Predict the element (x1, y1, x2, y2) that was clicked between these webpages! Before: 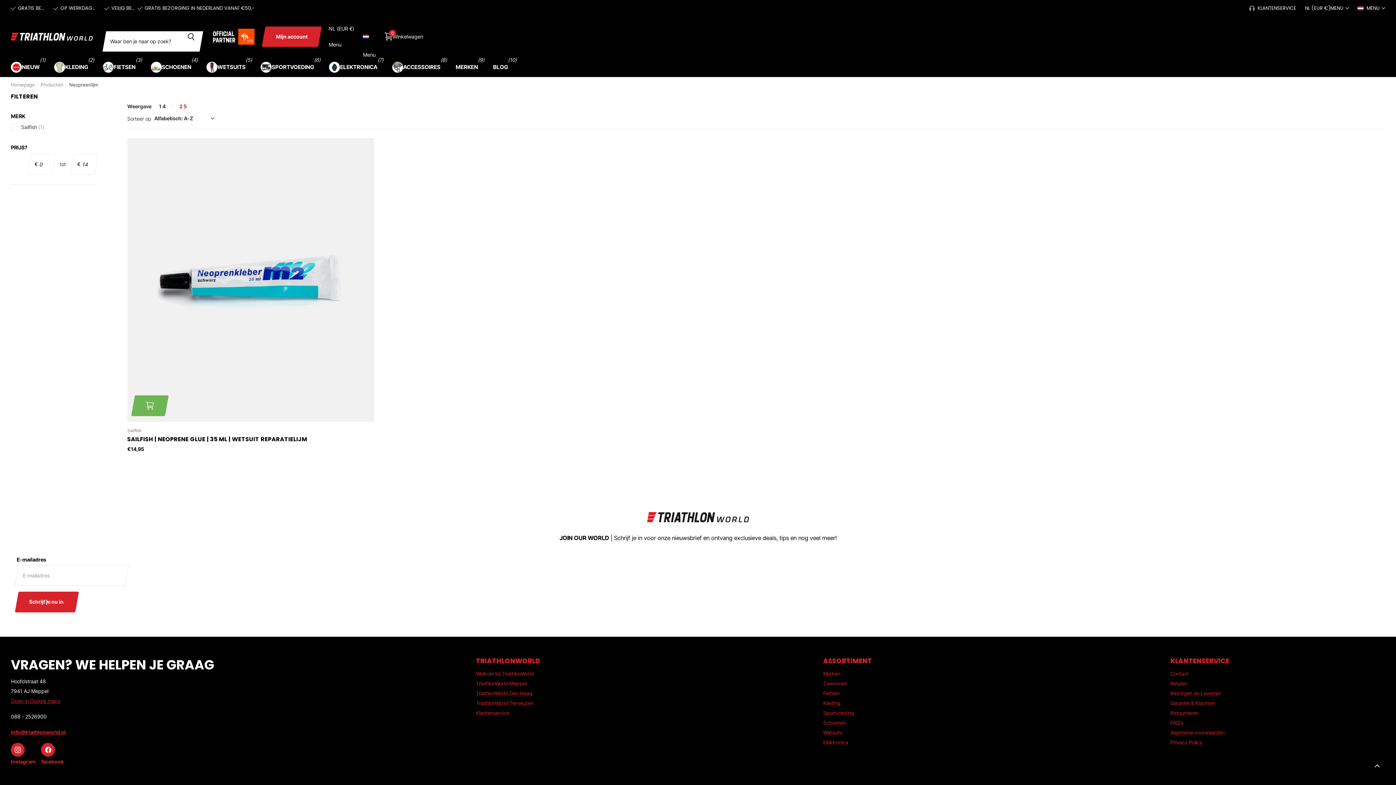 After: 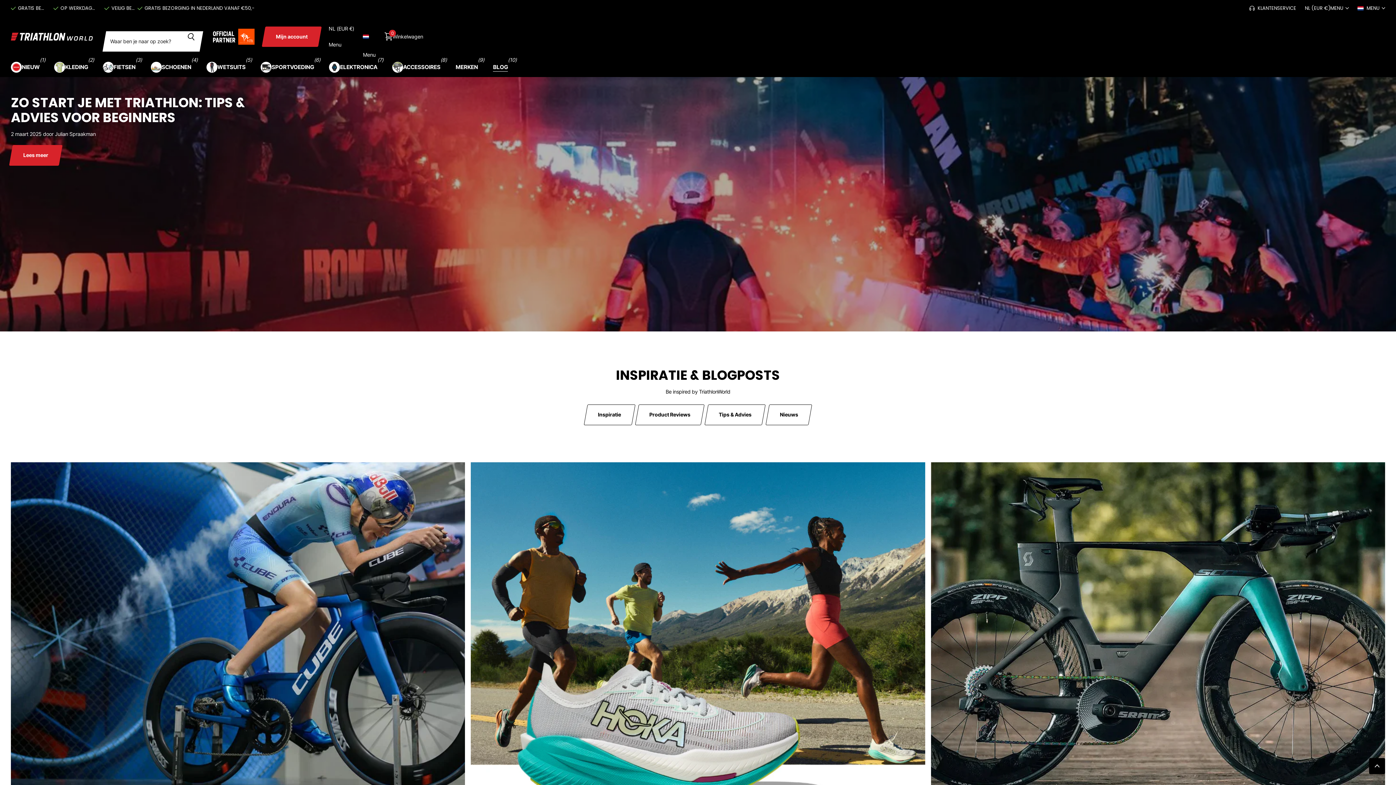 Action: bbox: (493, 57, 508, 77) label: BLOG